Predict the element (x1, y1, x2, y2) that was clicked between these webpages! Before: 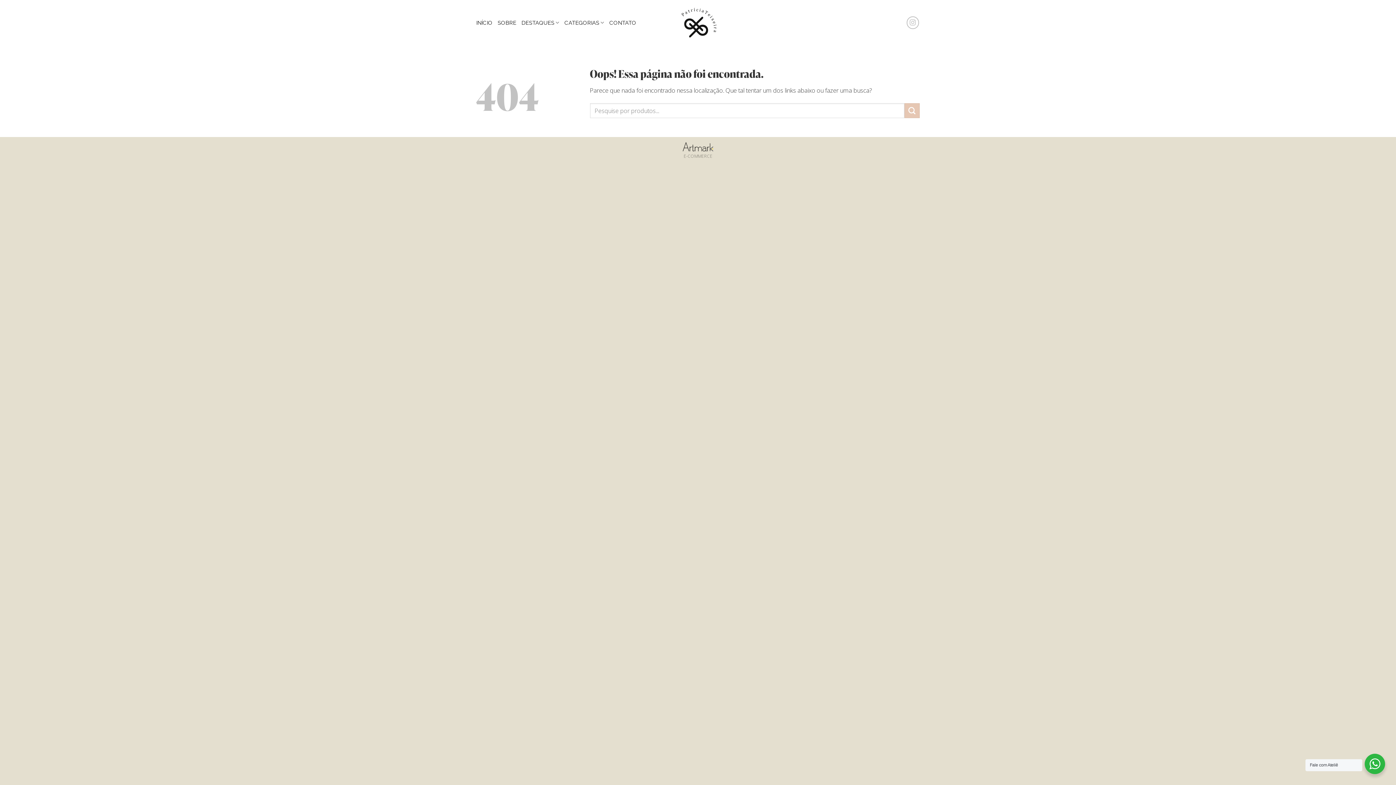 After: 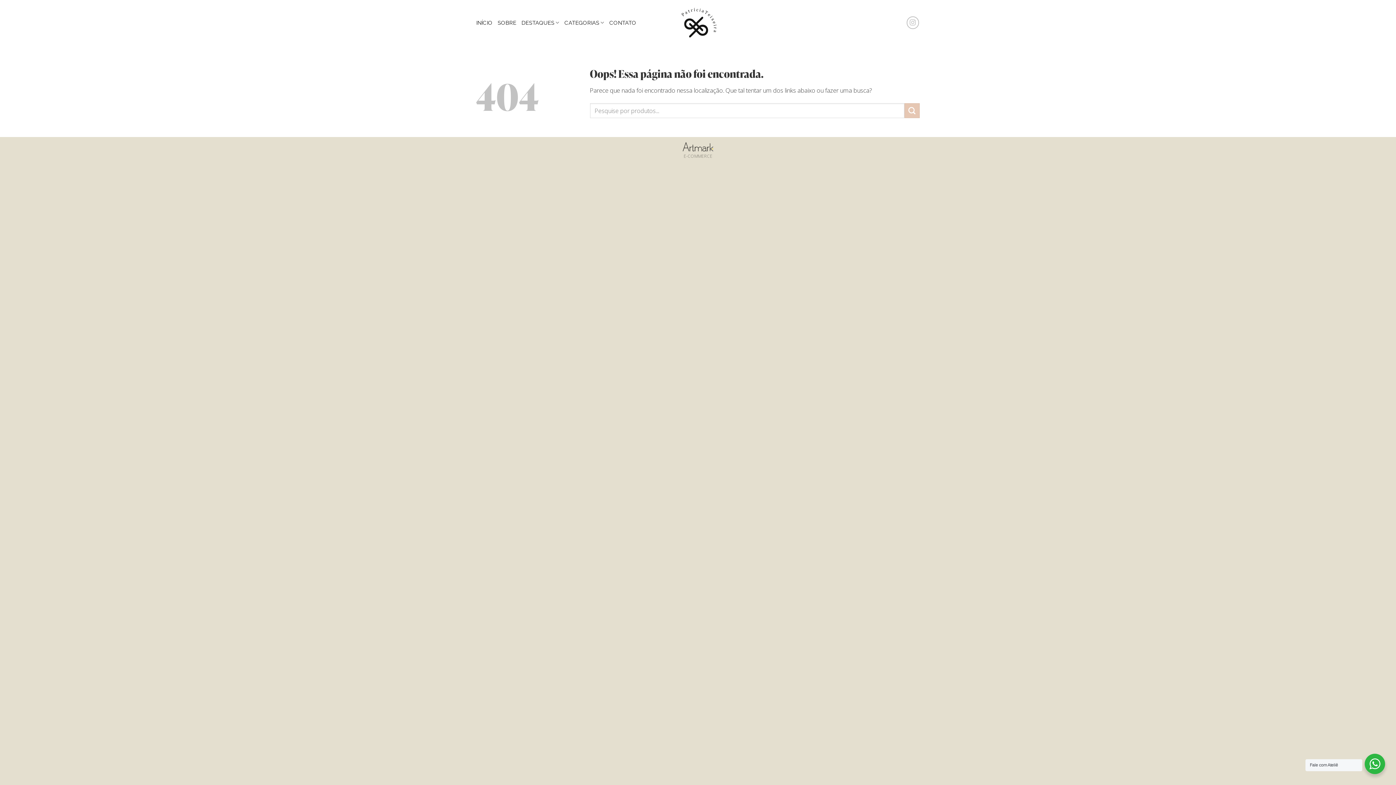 Action: bbox: (673, 140, 722, 152)